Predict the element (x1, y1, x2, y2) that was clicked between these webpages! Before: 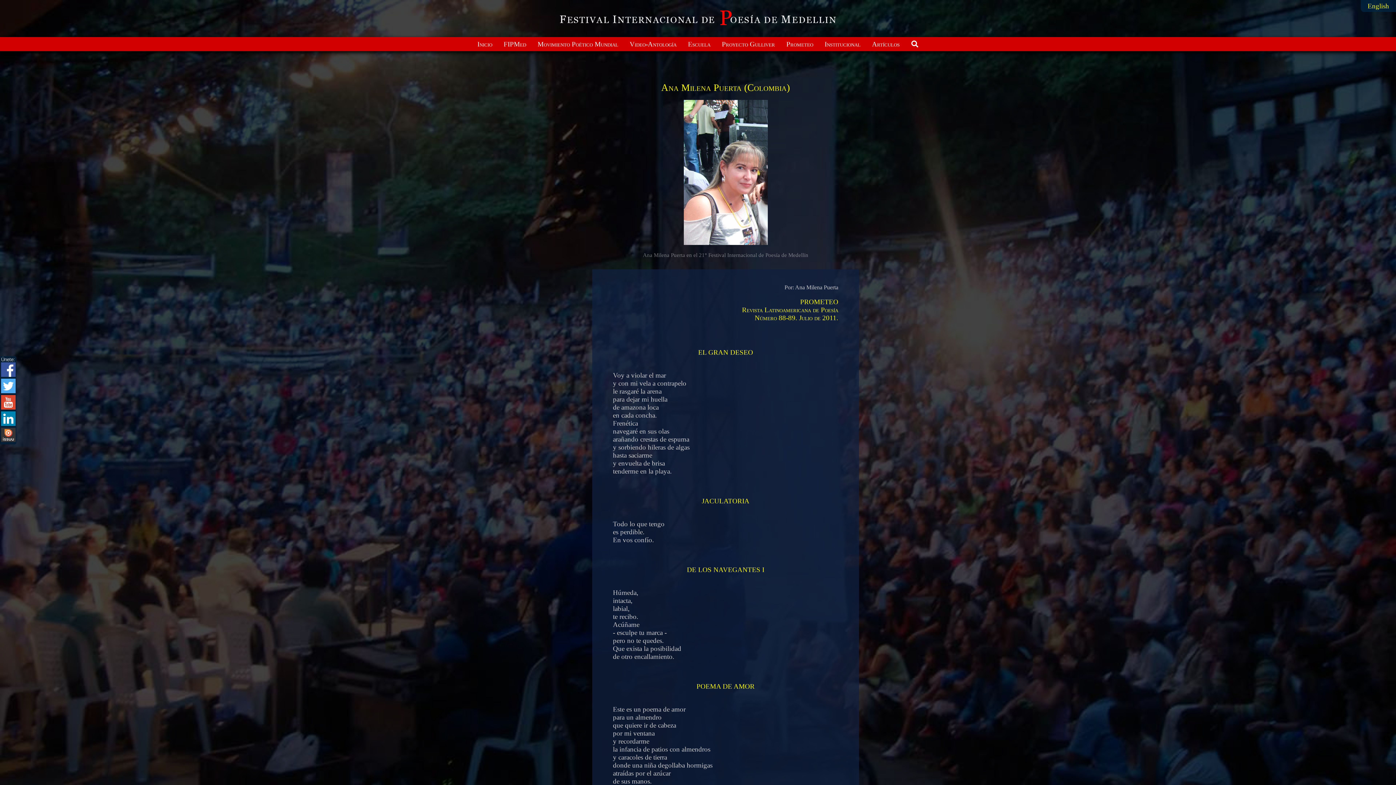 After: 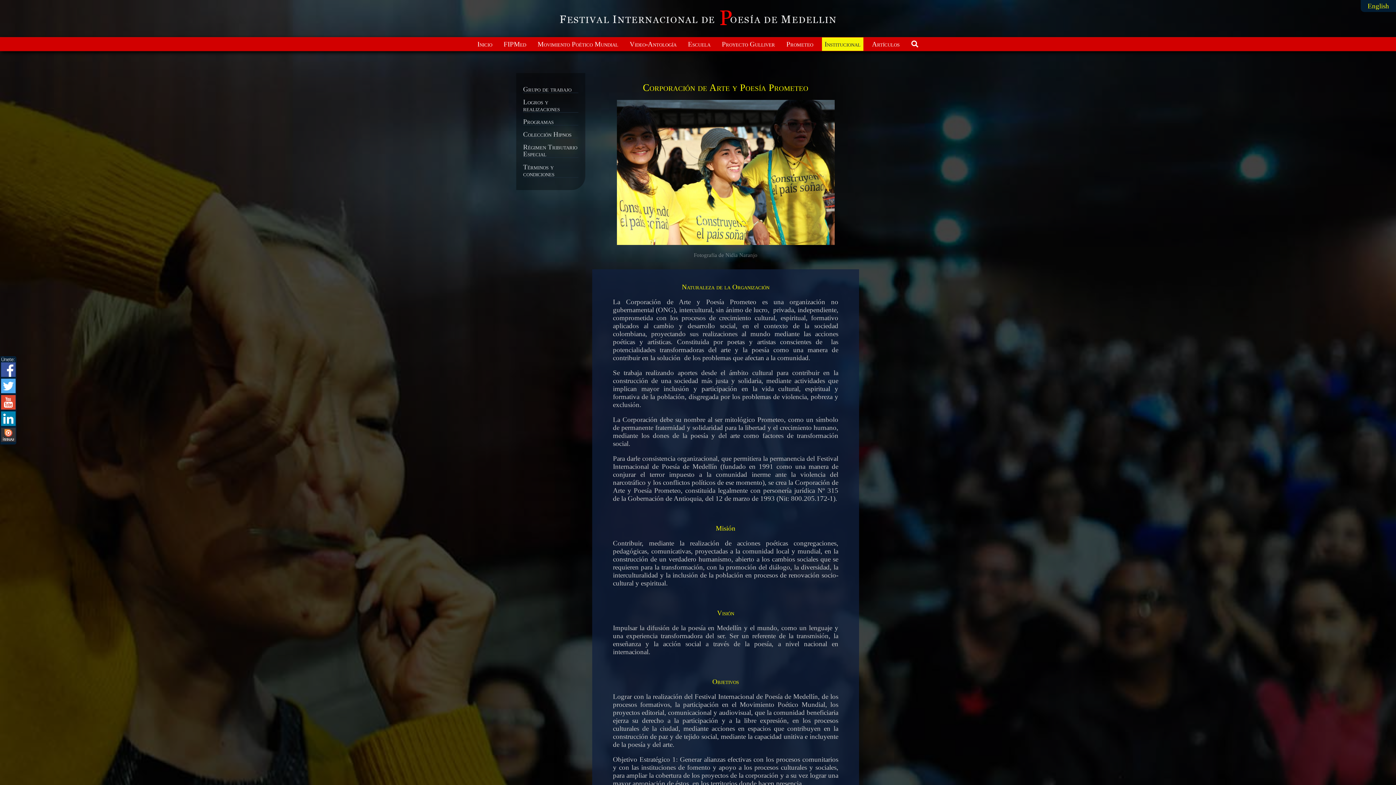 Action: label: Institucional bbox: (822, 37, 863, 51)